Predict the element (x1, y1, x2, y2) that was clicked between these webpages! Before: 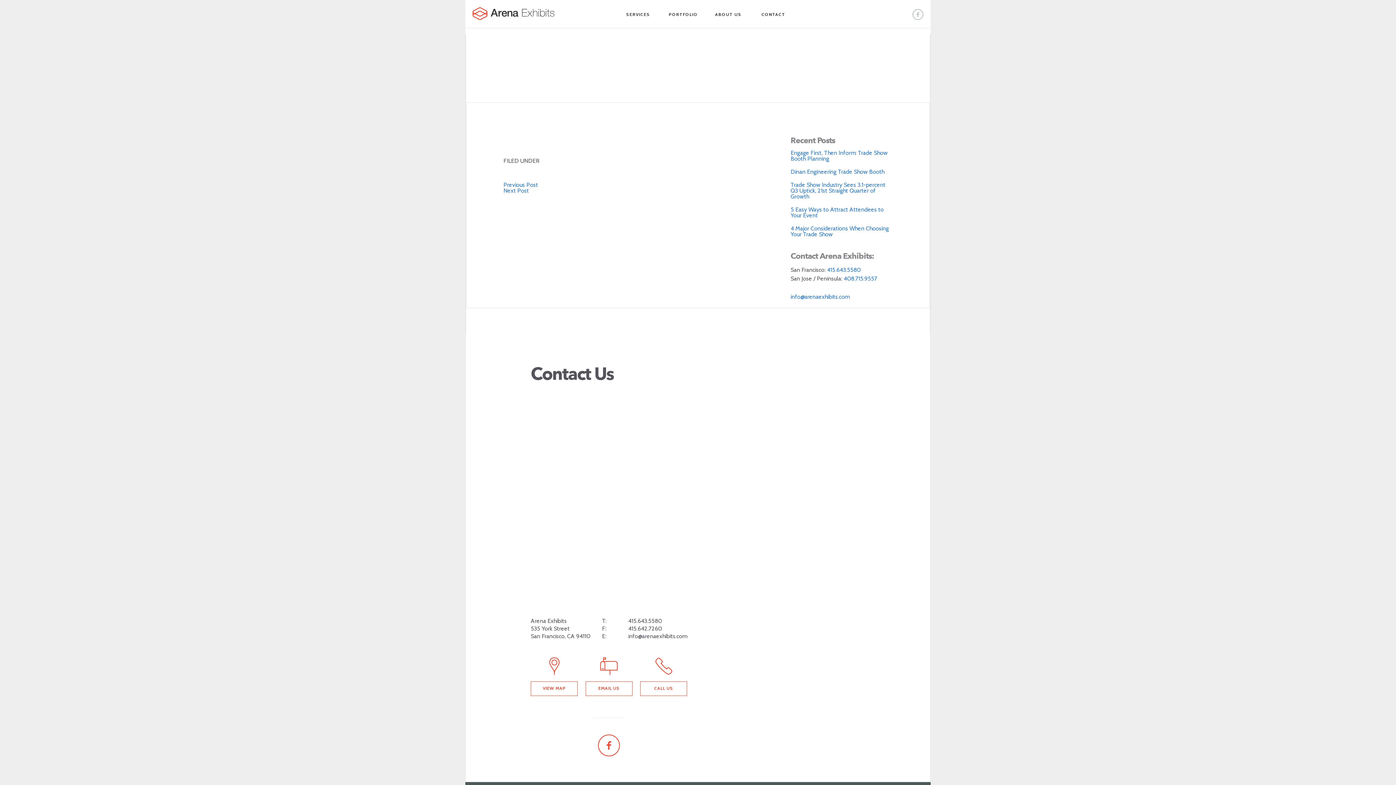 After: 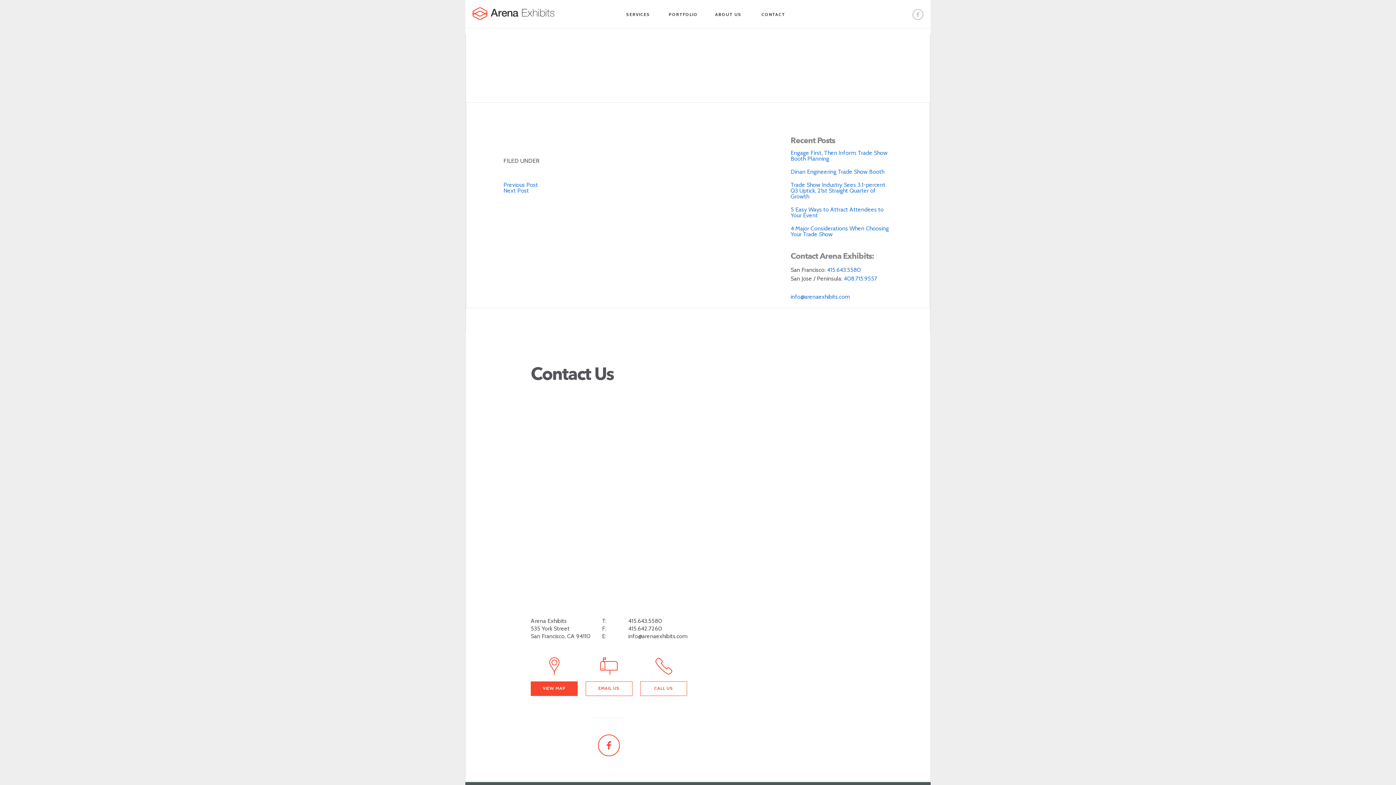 Action: label: VIEW MAP bbox: (530, 681, 577, 696)